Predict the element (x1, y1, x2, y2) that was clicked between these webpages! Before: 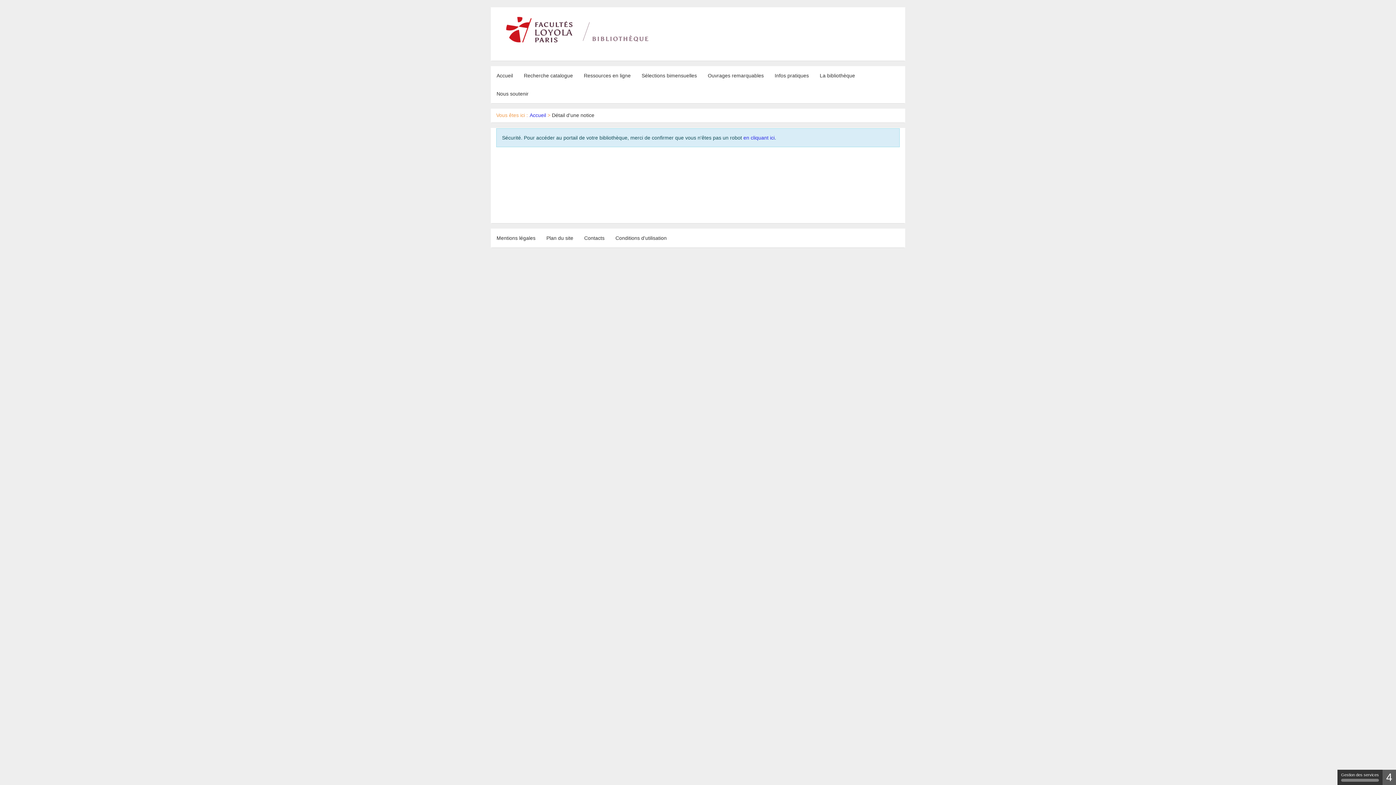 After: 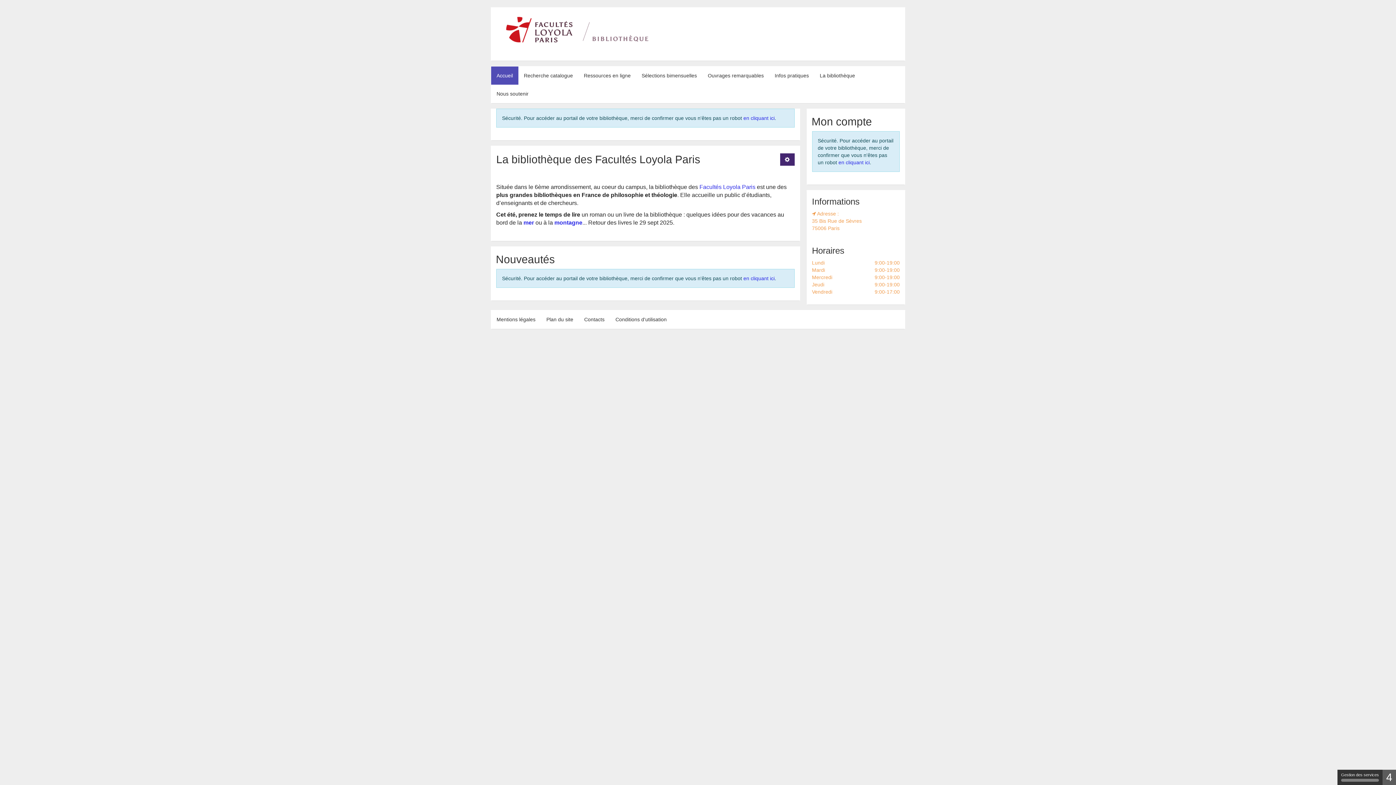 Action: bbox: (504, 26, 576, 32)